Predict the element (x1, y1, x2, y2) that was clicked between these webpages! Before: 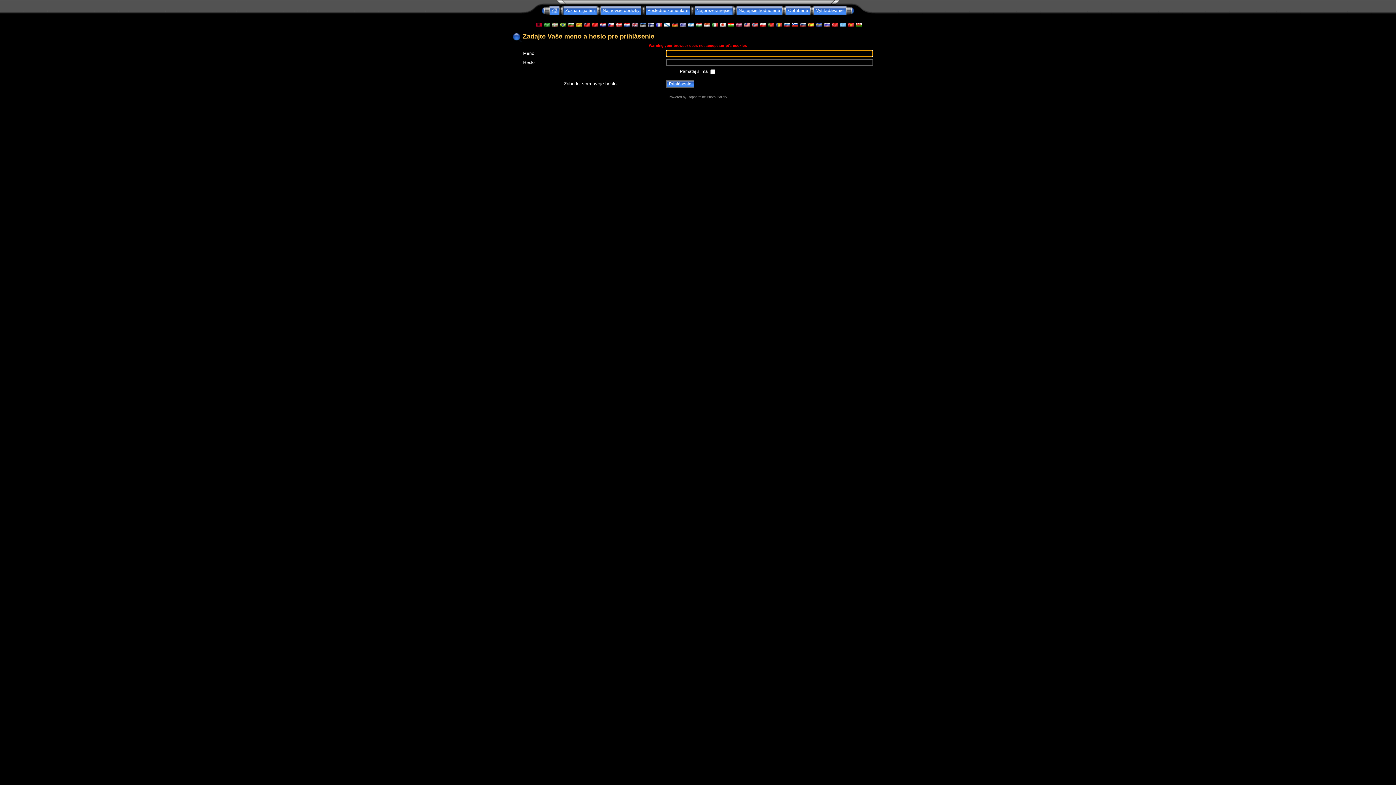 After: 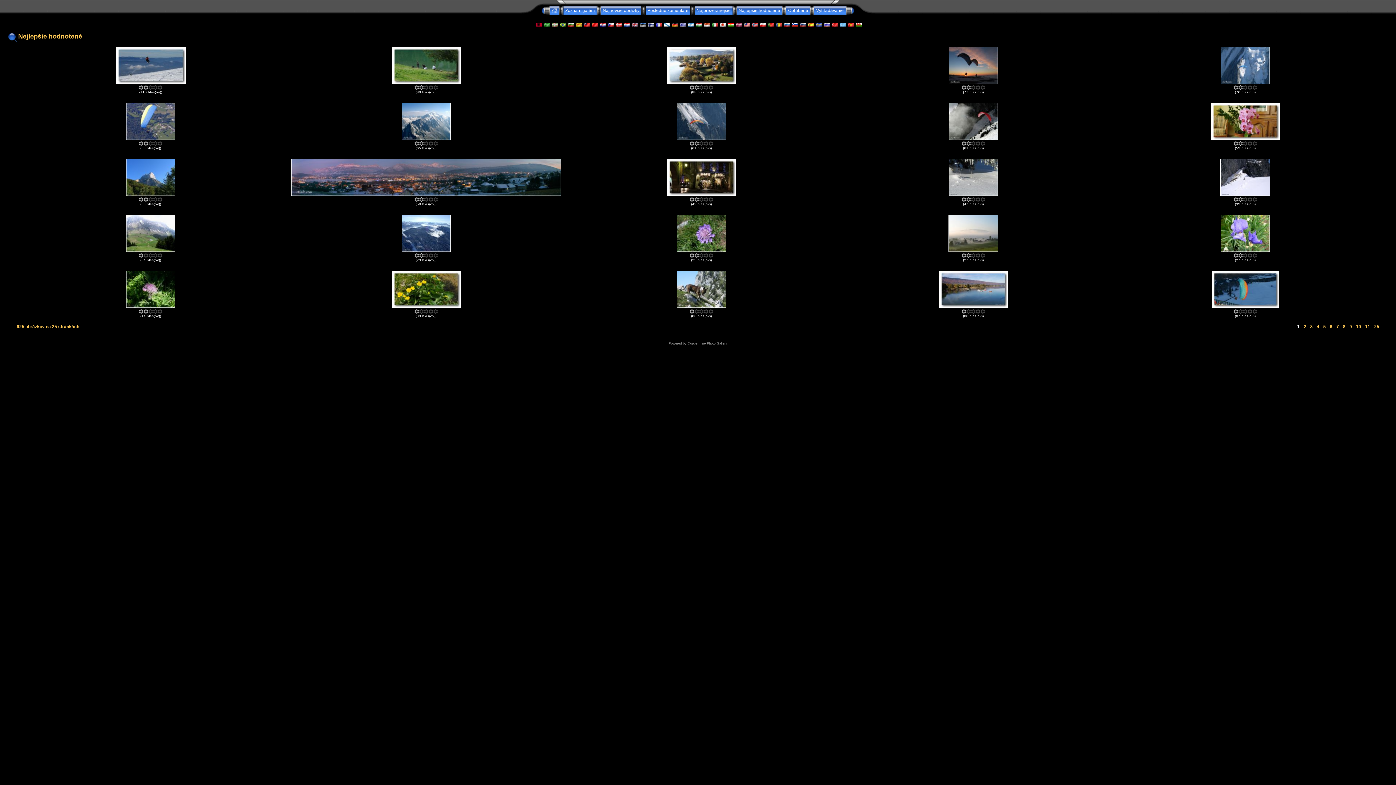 Action: label: Najlepšie hodnotené bbox: (737, 8, 782, 13)